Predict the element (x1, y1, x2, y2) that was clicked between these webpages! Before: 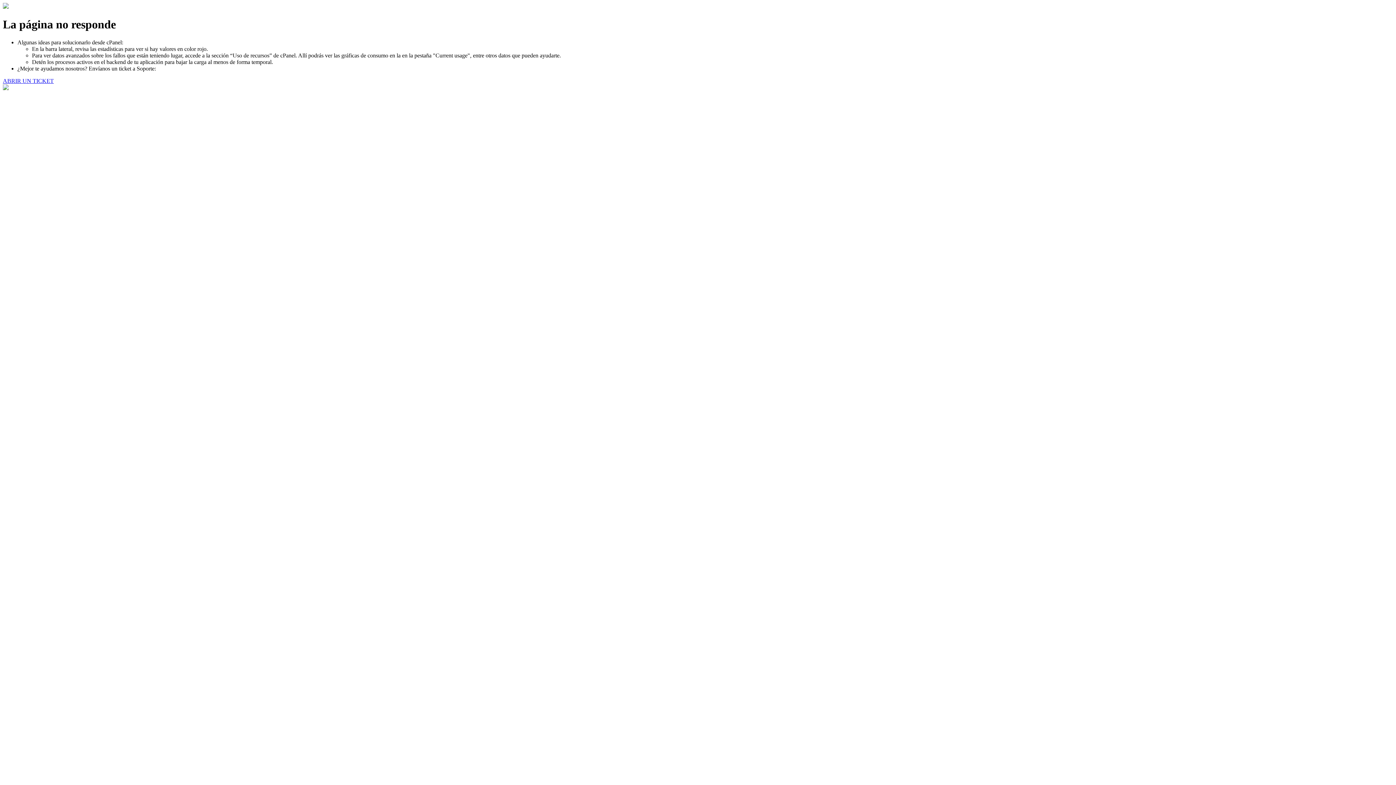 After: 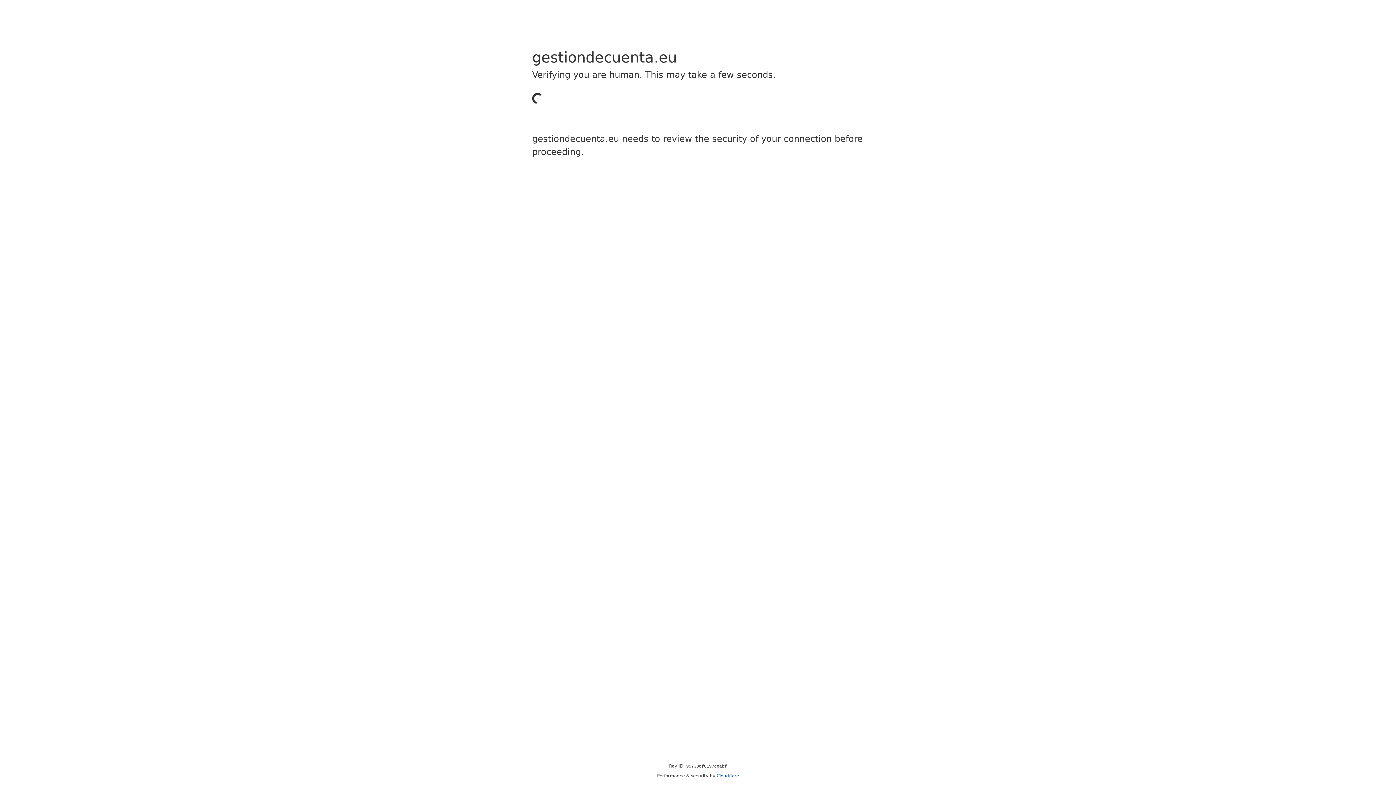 Action: bbox: (2, 77, 53, 83) label: ABRIR UN TICKET